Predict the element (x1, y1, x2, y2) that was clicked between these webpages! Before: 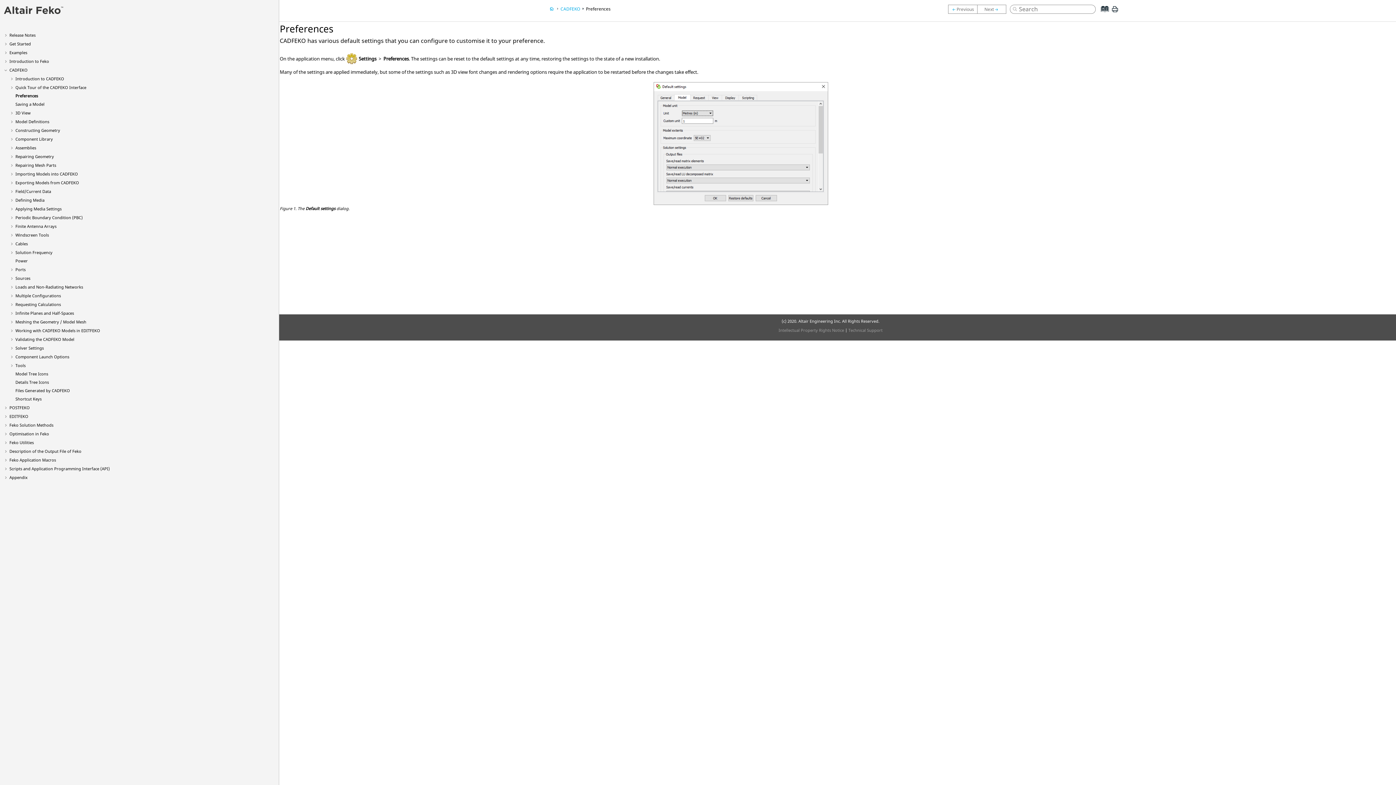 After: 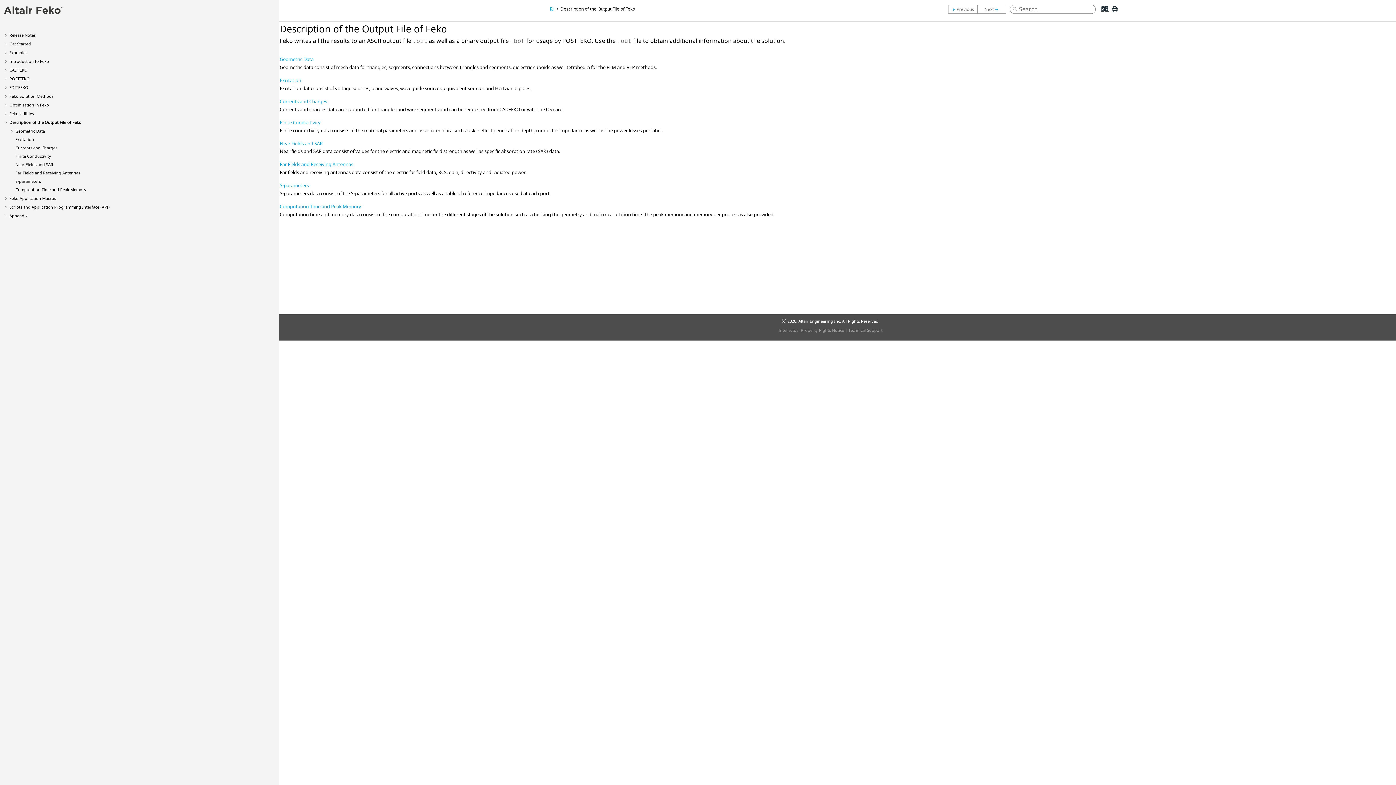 Action: label: Description of the Output File of Feko bbox: (9, 448, 81, 454)